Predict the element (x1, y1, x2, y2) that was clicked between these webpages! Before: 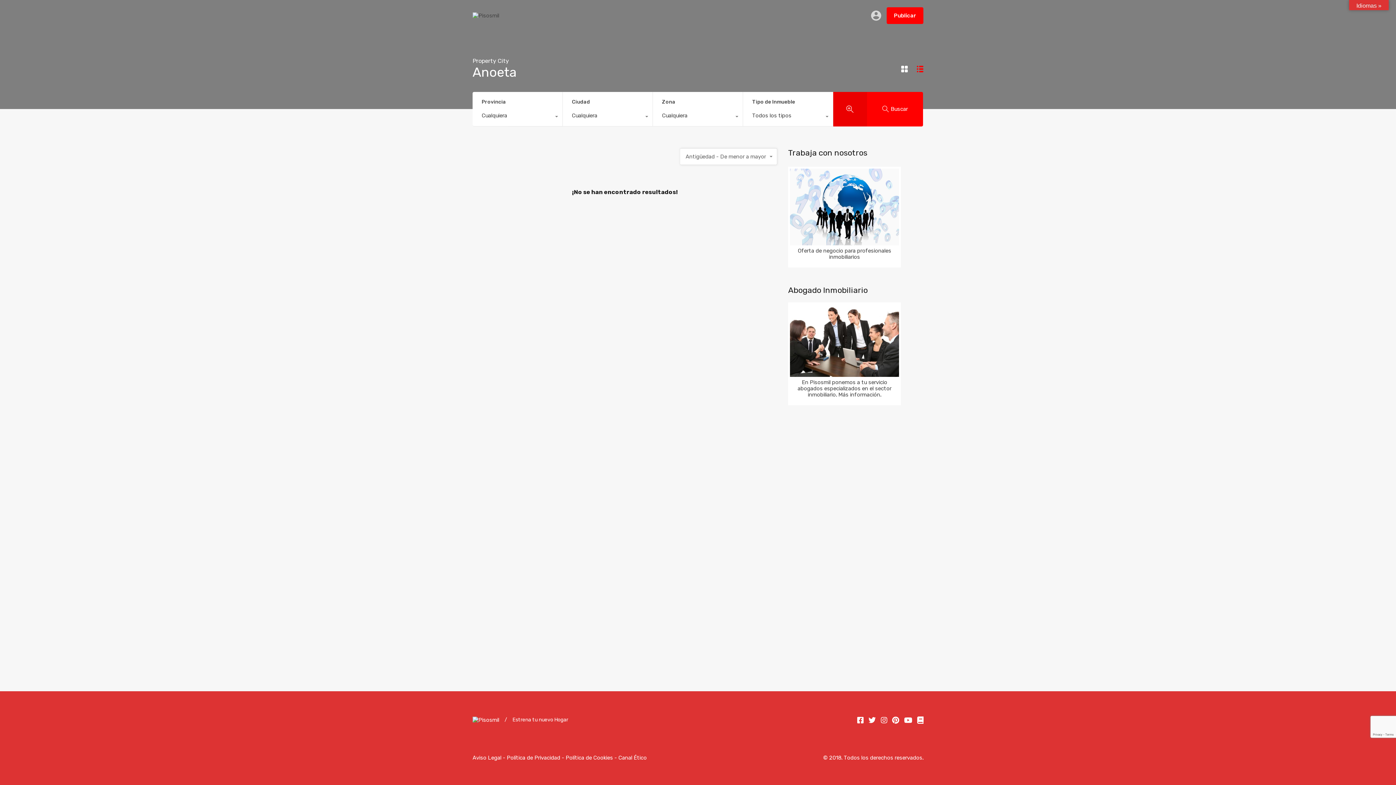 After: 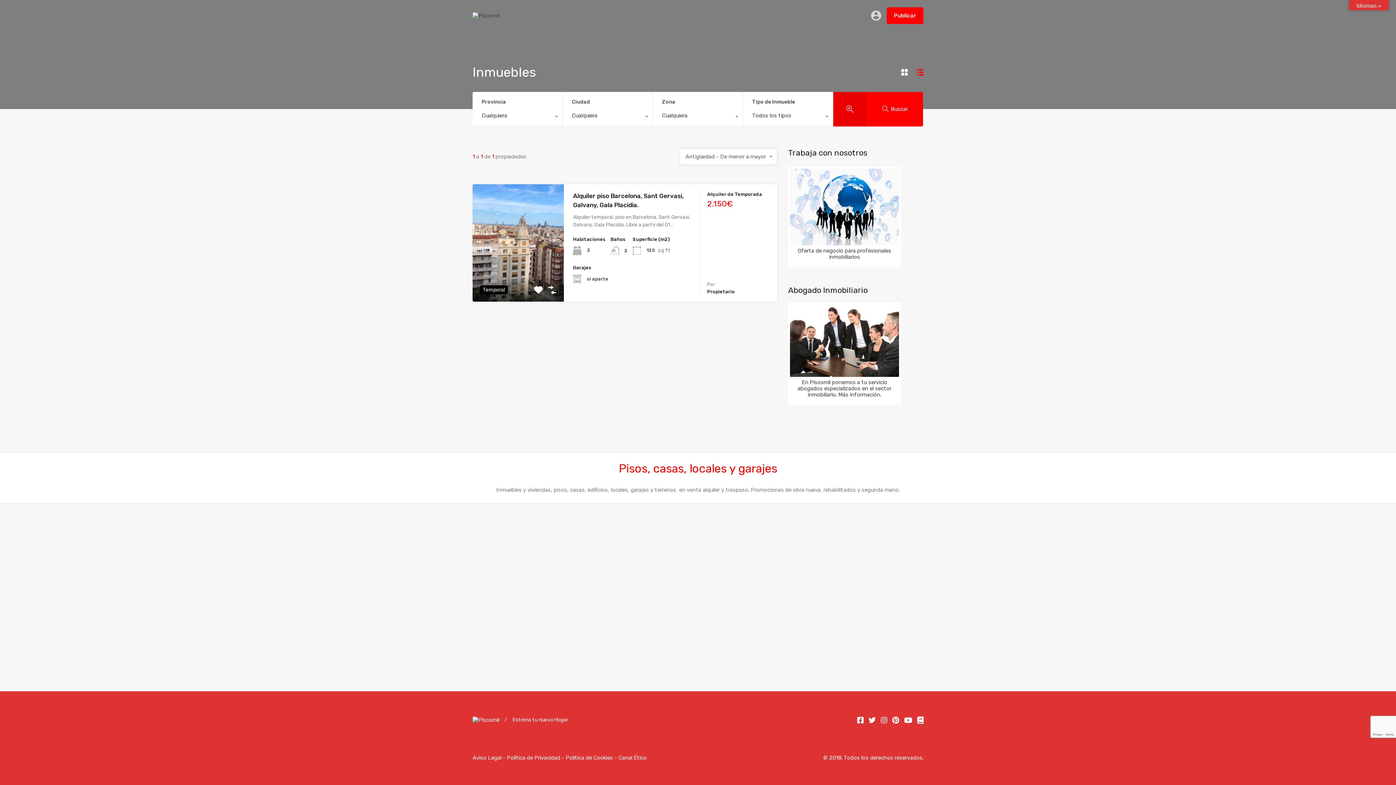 Action: label: Buscar bbox: (867, 91, 923, 126)